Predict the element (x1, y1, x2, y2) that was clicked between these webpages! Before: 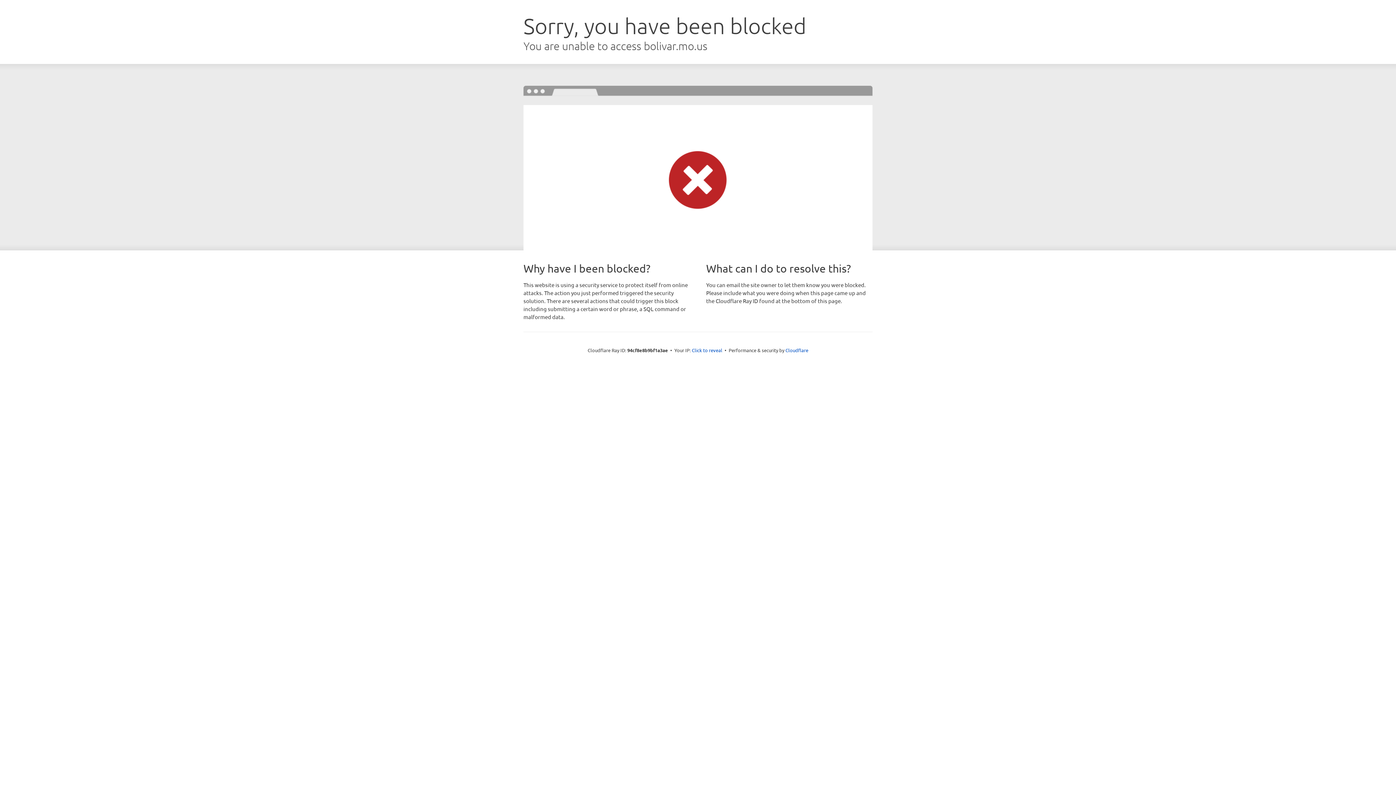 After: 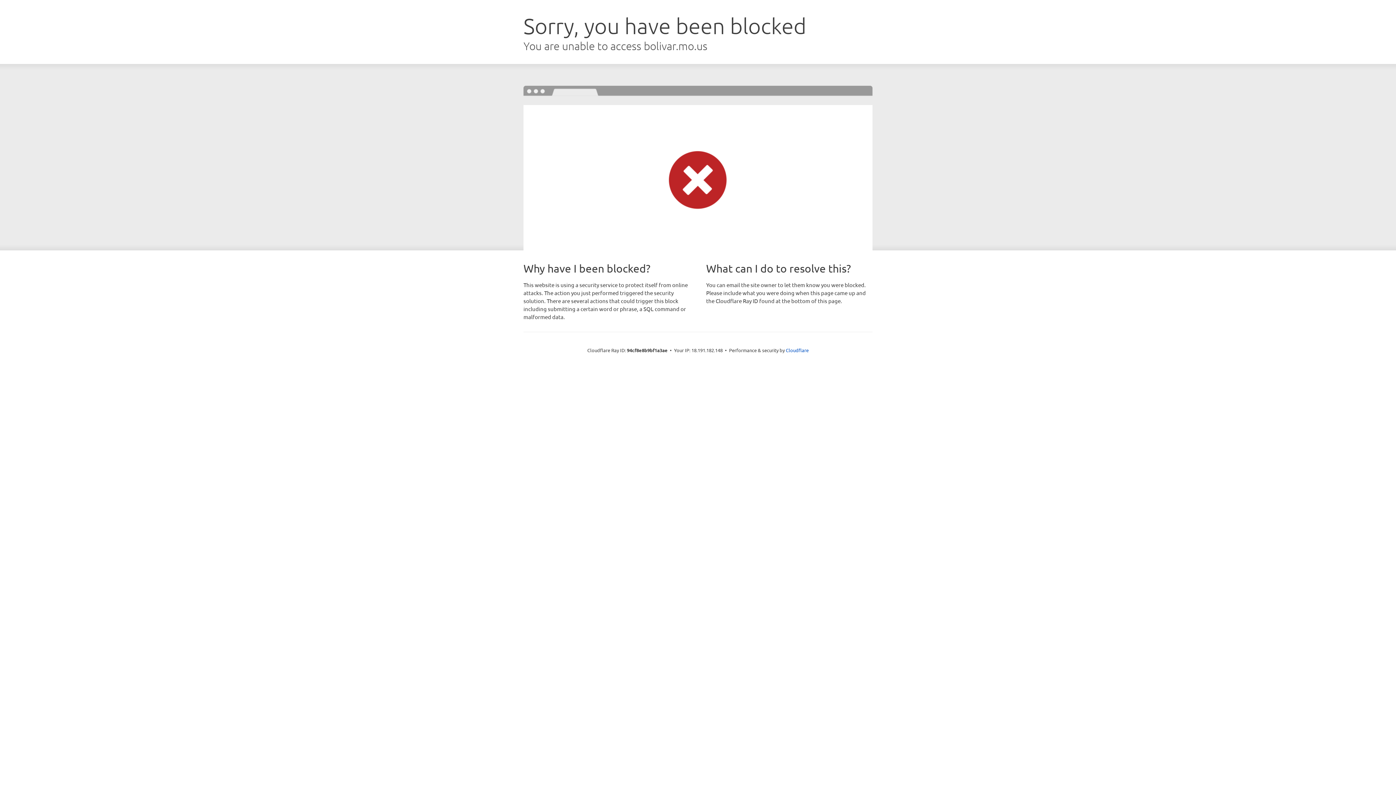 Action: label: Click to reveal bbox: (692, 346, 722, 353)